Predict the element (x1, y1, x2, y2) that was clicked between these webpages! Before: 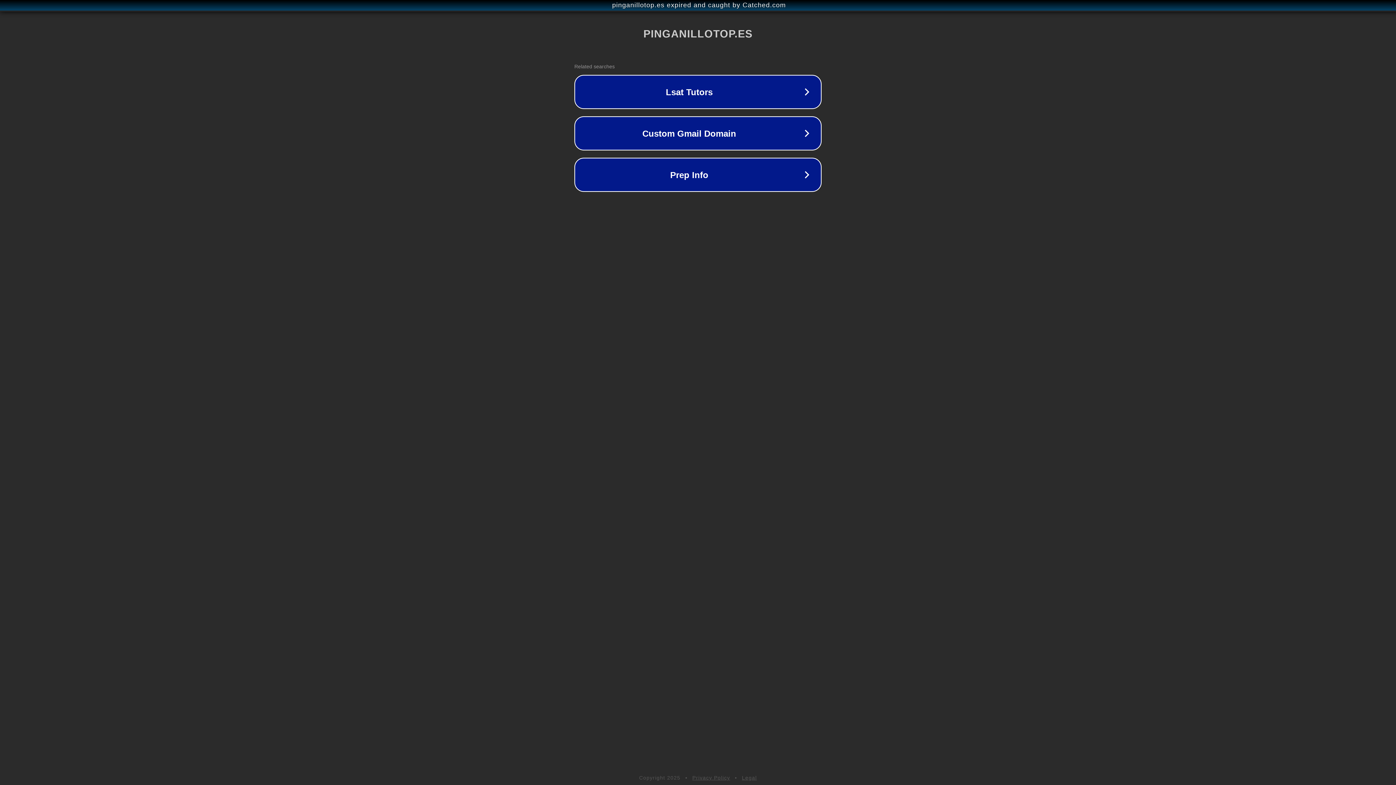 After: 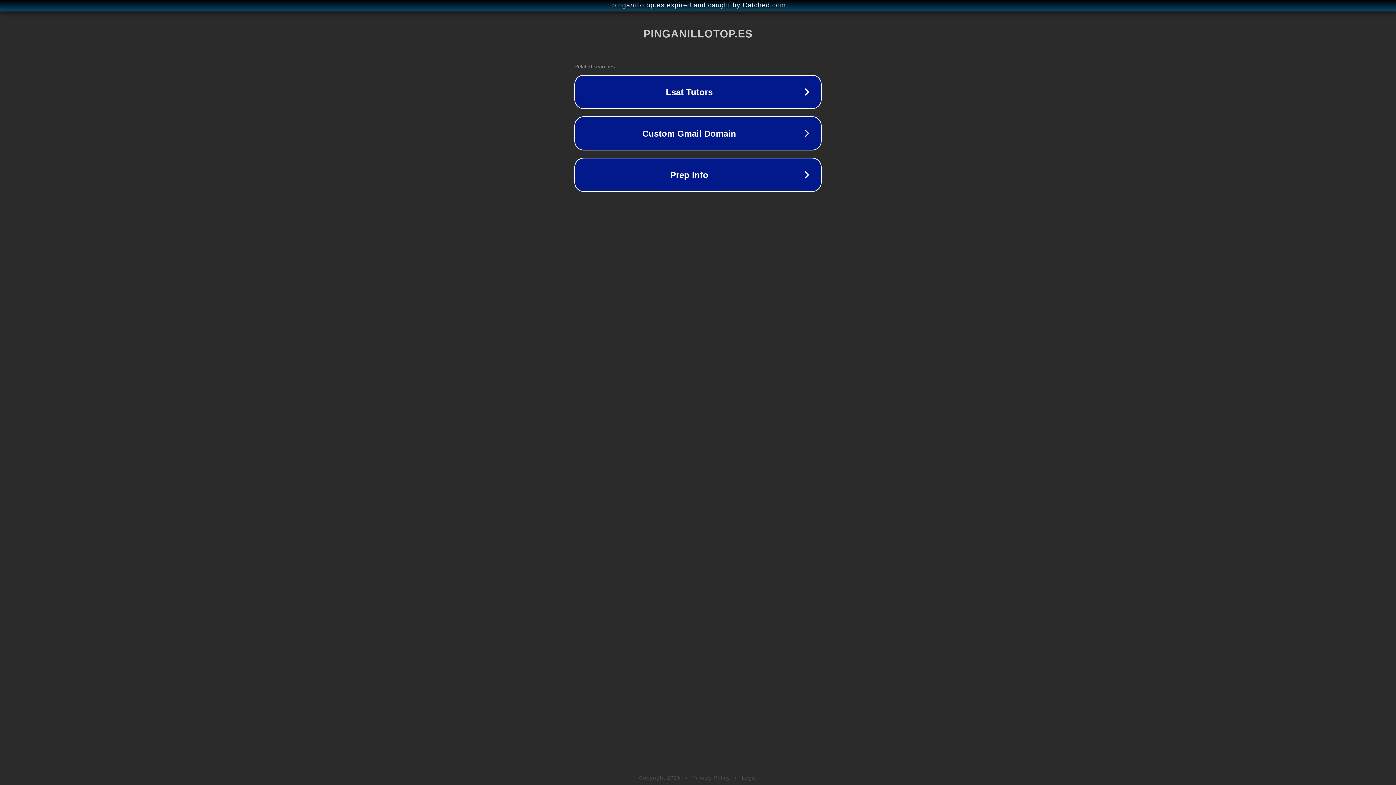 Action: label: Legal bbox: (742, 775, 757, 781)